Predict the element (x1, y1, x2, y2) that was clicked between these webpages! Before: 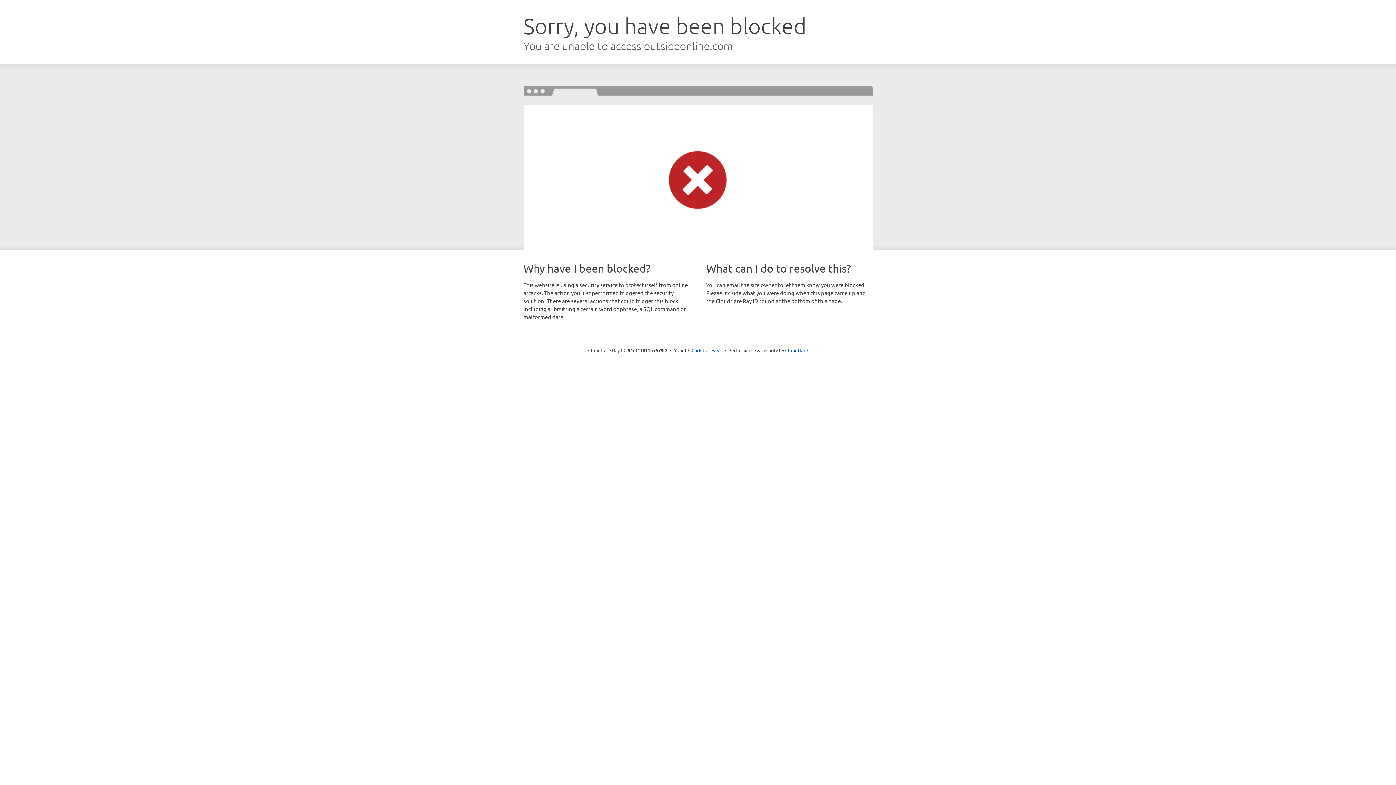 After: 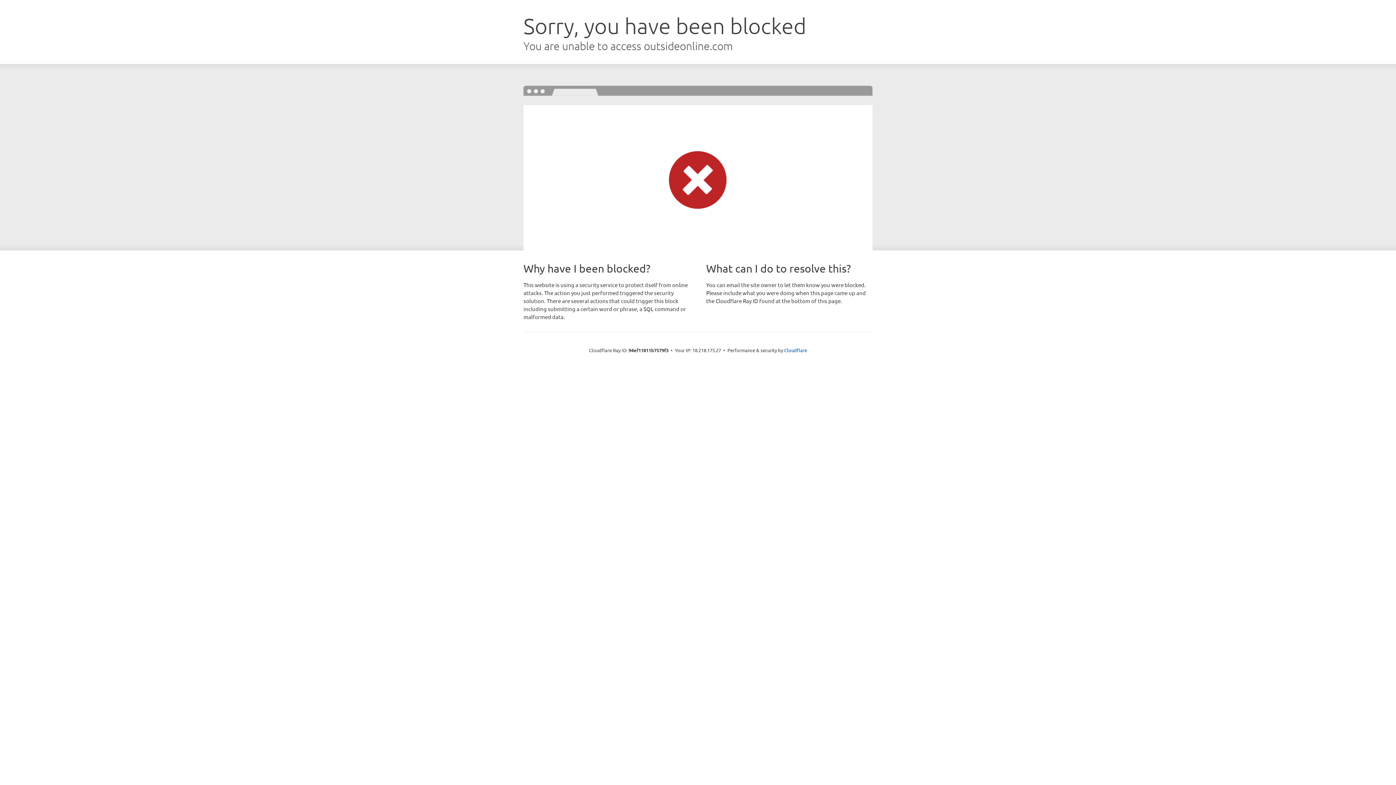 Action: label: Click to reveal bbox: (691, 346, 722, 353)